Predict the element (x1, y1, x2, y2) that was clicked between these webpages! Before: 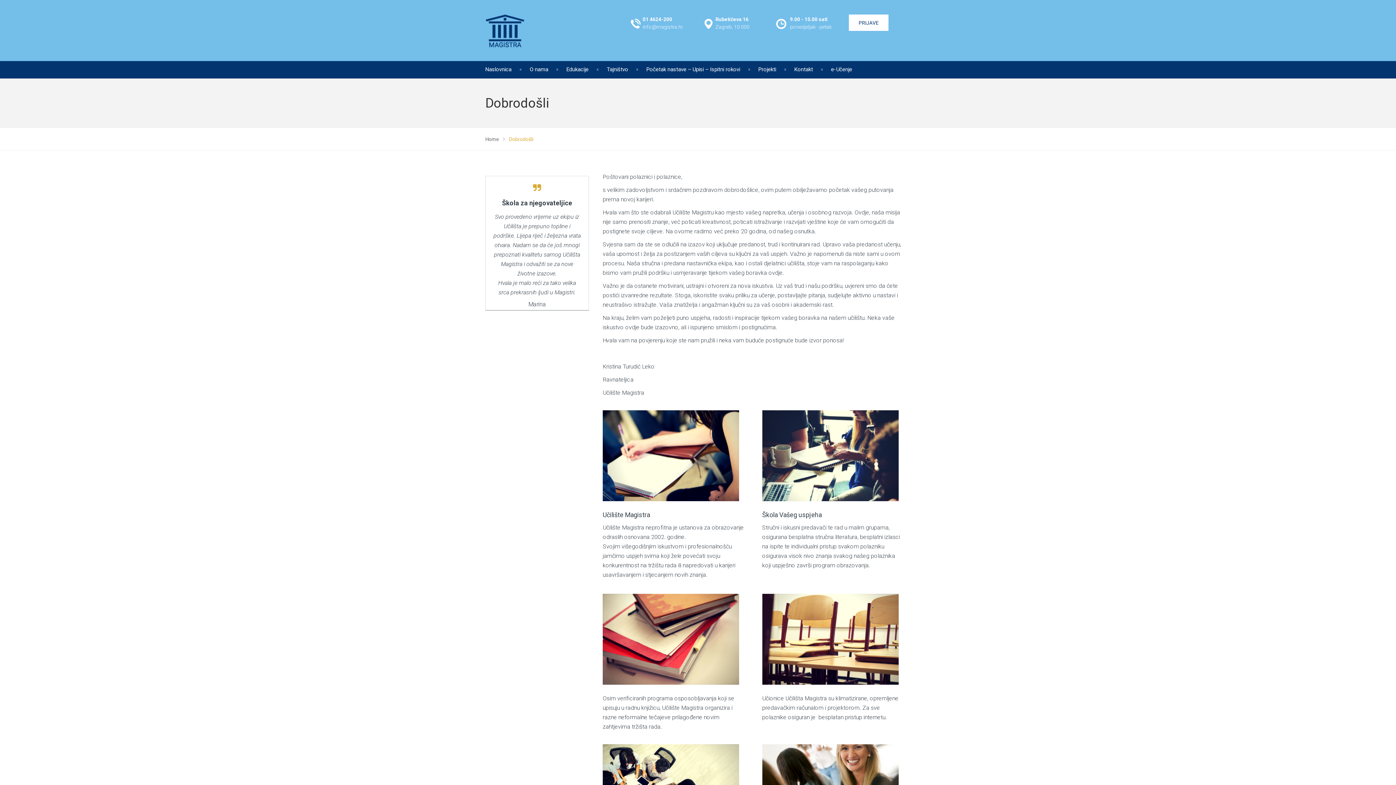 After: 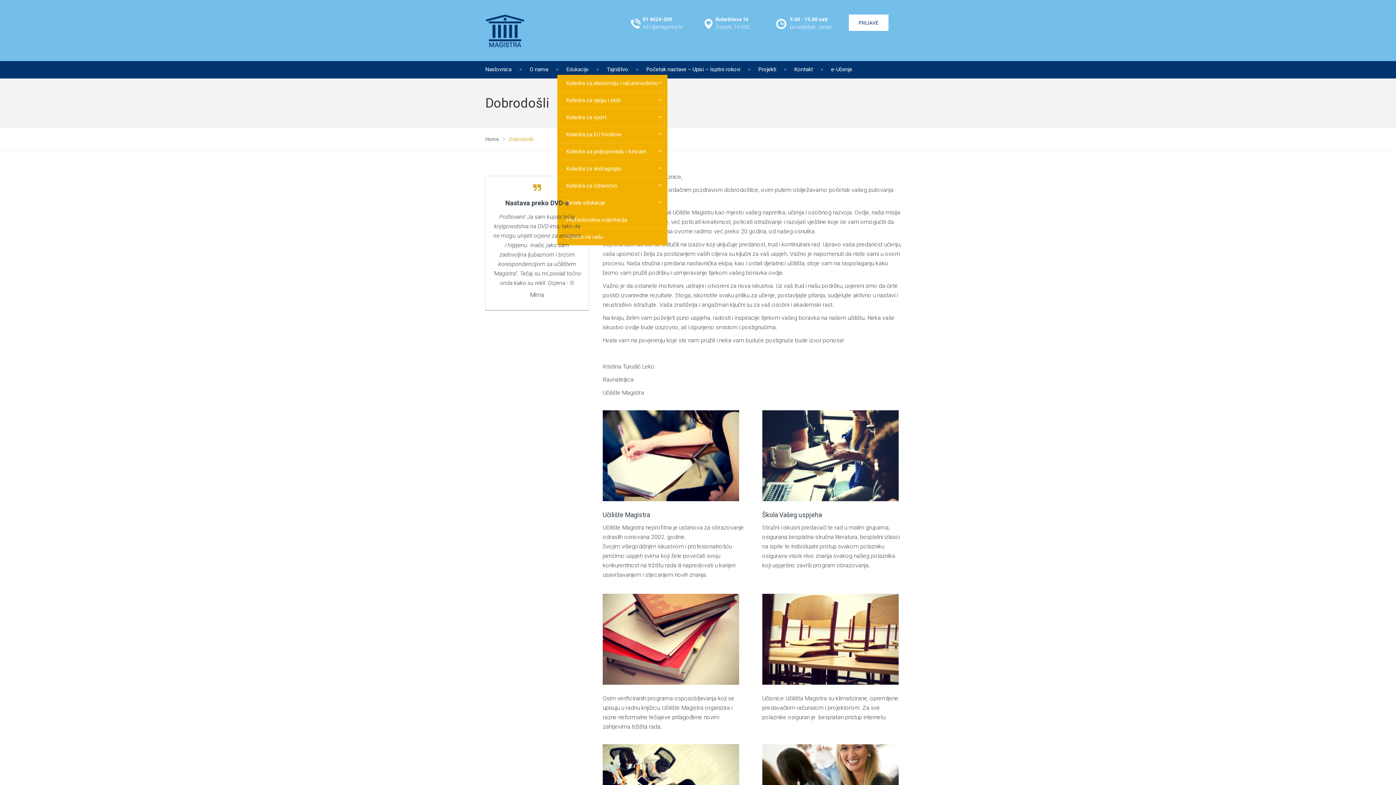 Action: label: Edukacije bbox: (557, 64, 597, 74)